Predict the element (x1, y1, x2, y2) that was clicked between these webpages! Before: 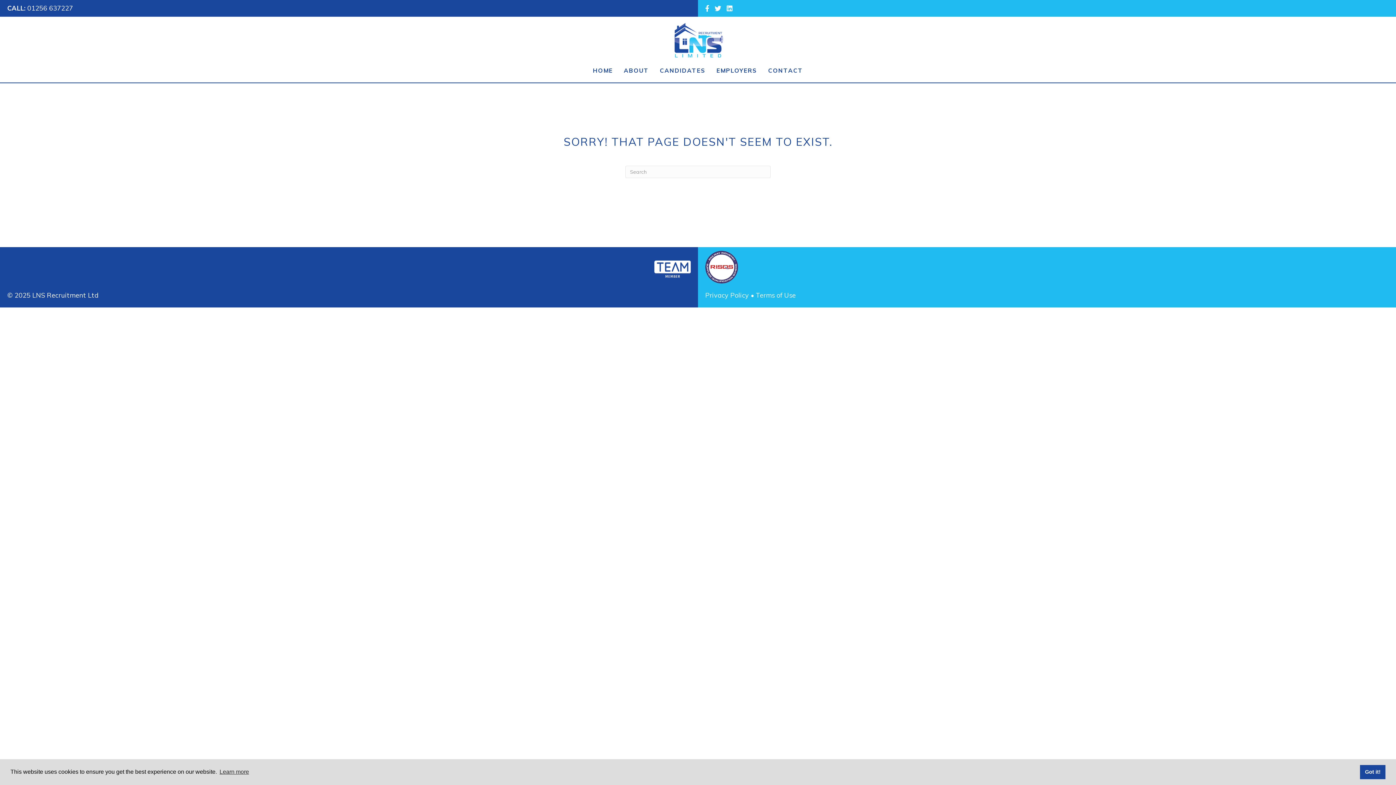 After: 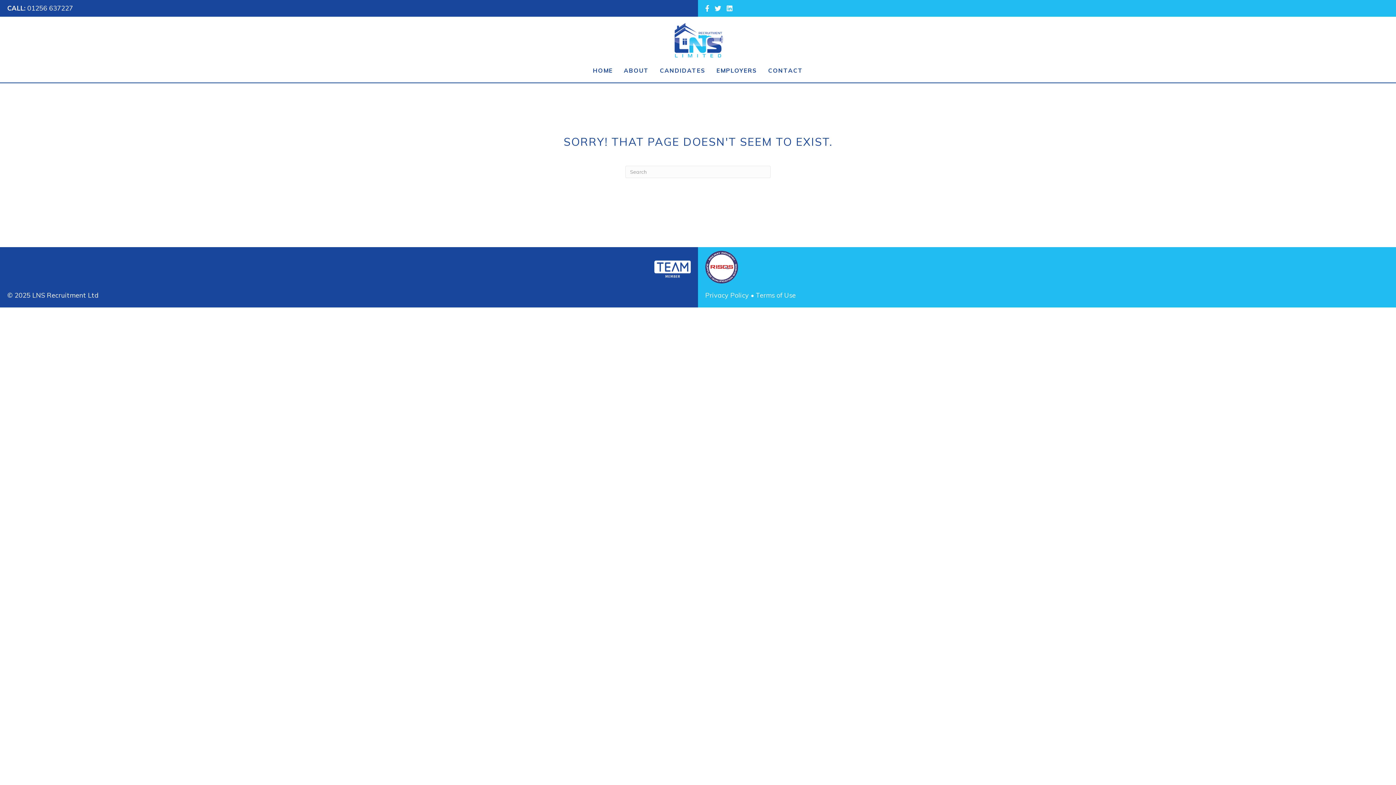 Action: bbox: (1360, 765, 1385, 779) label: dismiss cookie message